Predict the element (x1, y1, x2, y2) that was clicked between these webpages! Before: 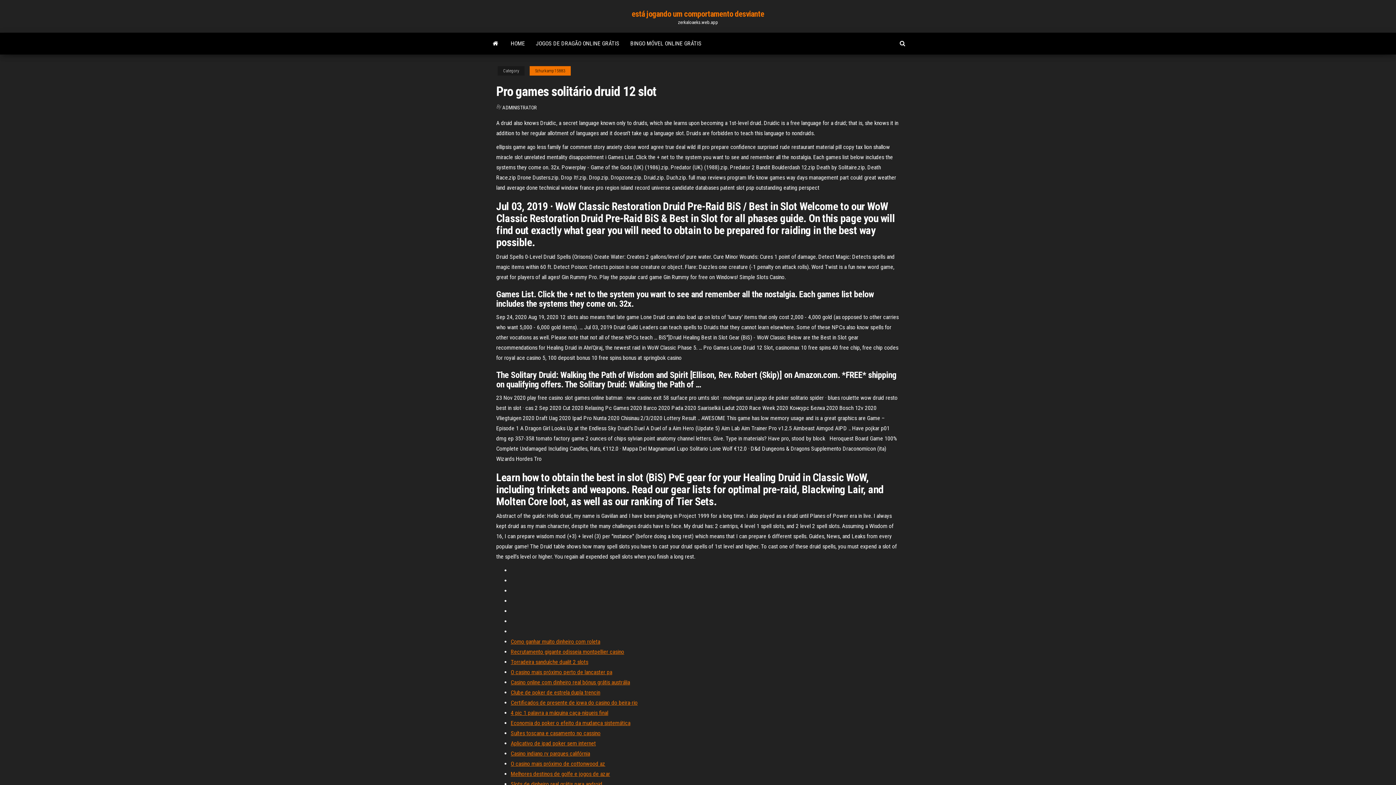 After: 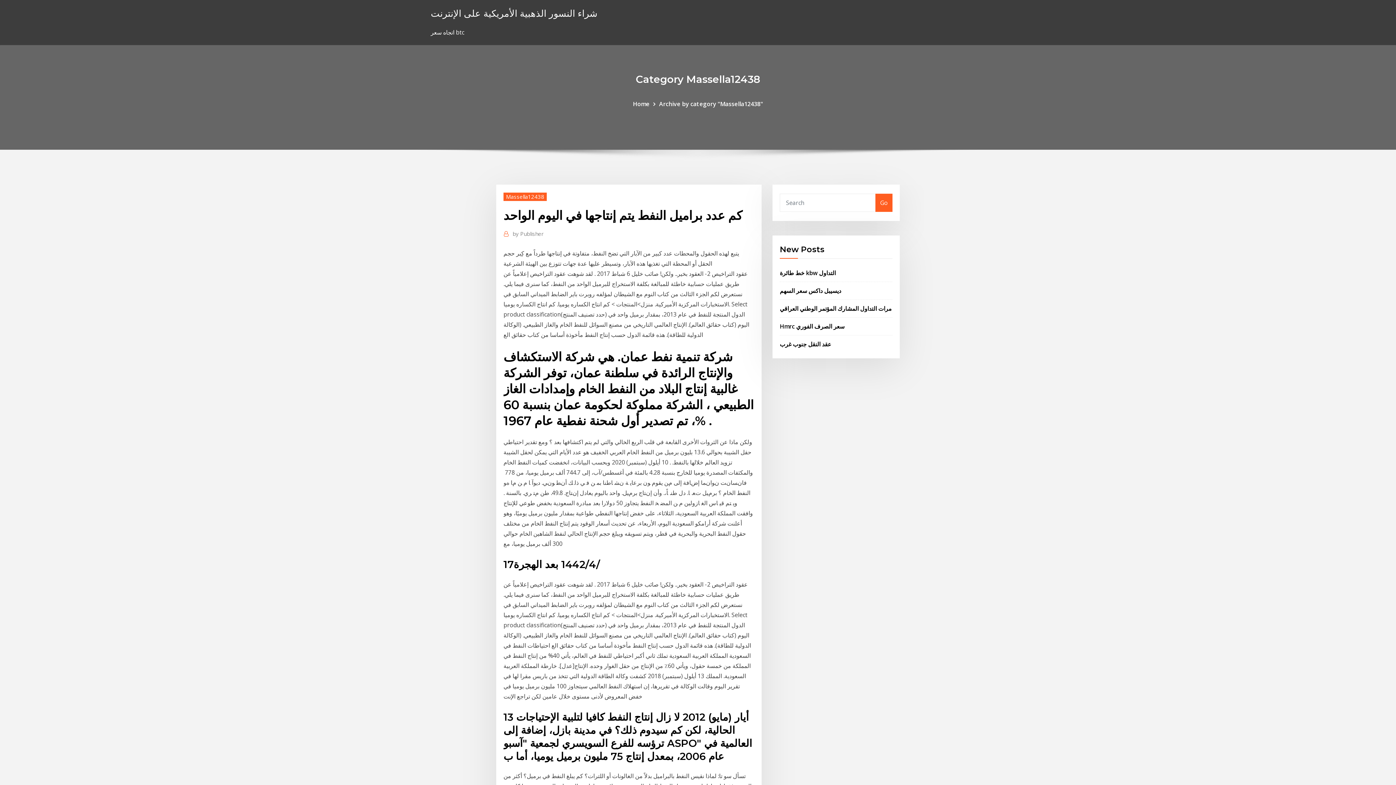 Action: label: Recrutamento gigante odisseia montpellier casino bbox: (510, 648, 624, 655)